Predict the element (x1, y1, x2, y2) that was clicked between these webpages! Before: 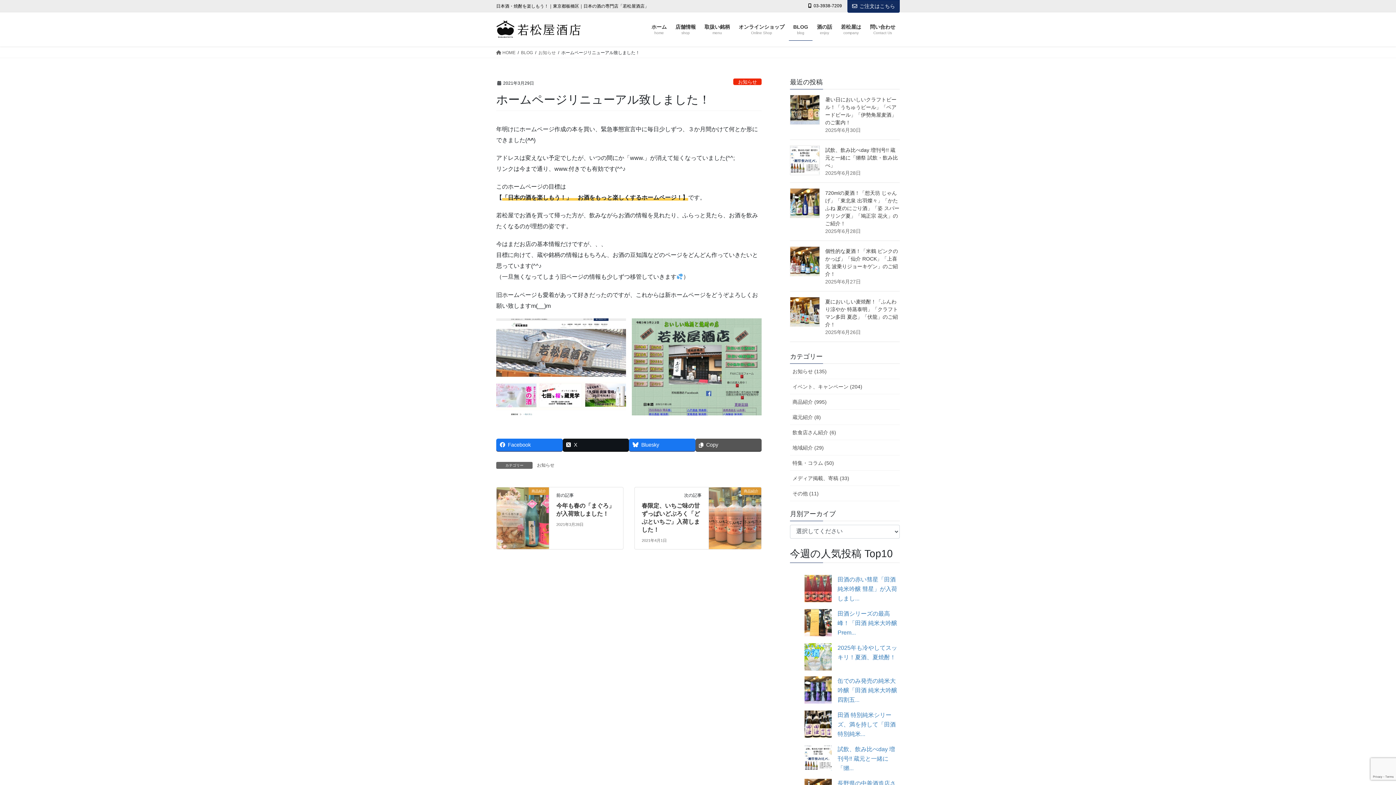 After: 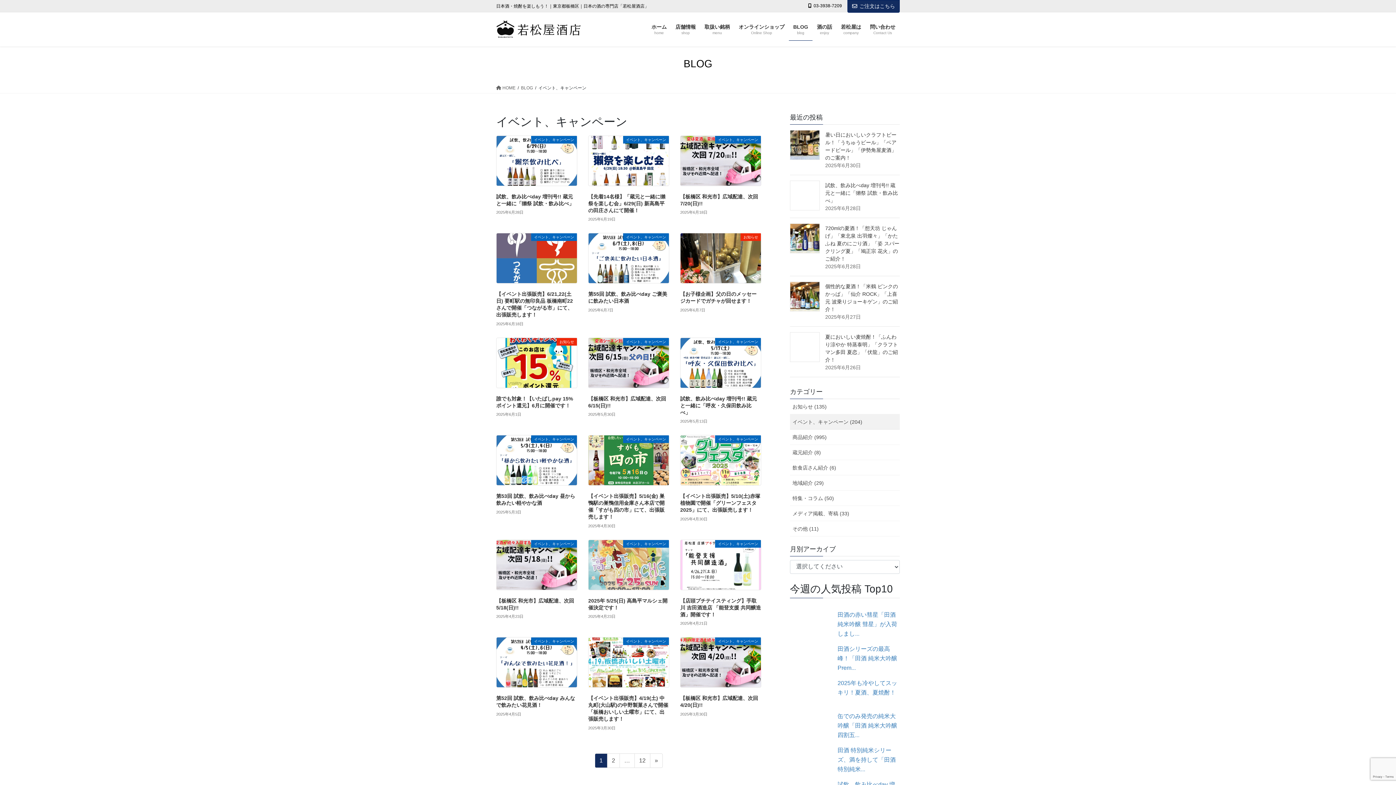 Action: bbox: (790, 379, 900, 394) label: イベント、キャンペーン (204)